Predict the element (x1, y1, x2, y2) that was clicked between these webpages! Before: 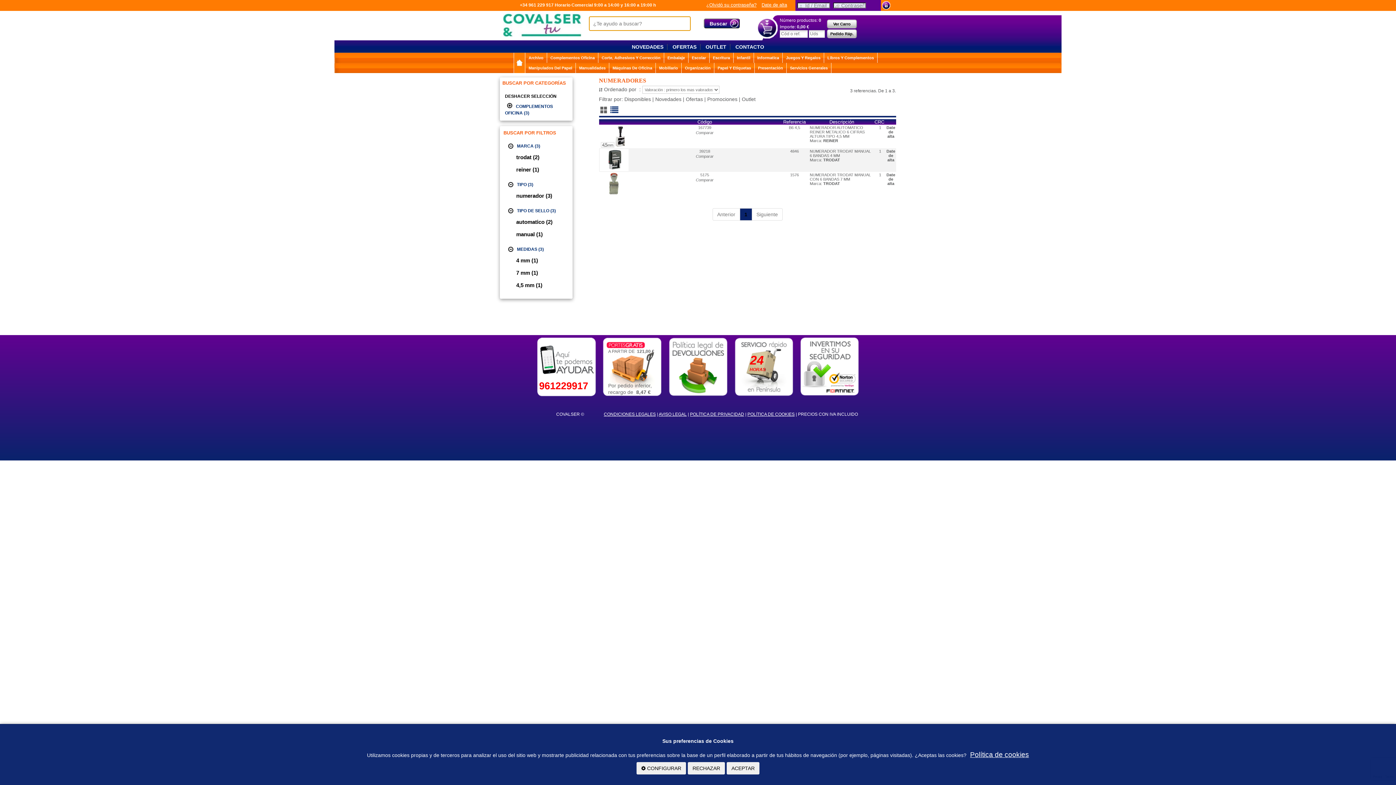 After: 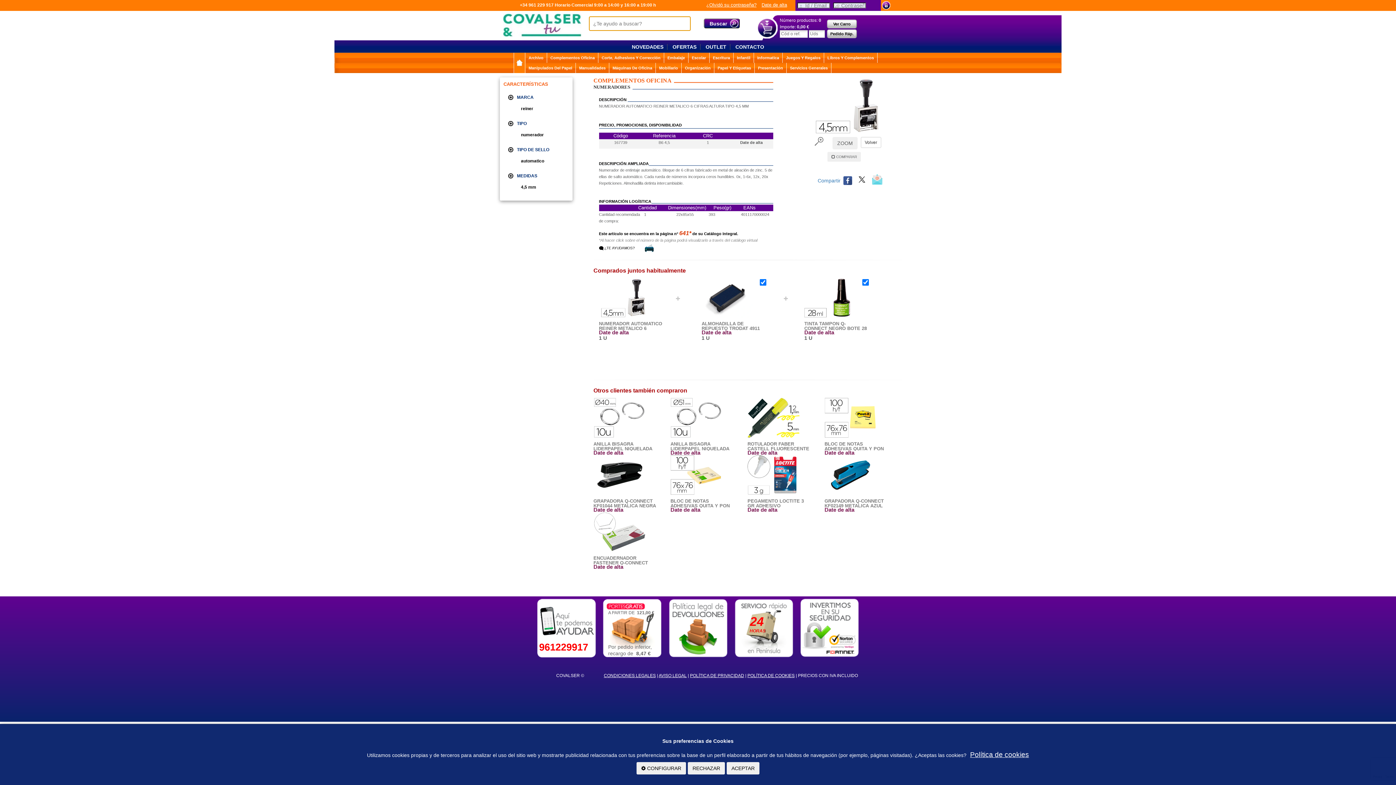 Action: label: B6 4,5 bbox: (789, 125, 800, 129)